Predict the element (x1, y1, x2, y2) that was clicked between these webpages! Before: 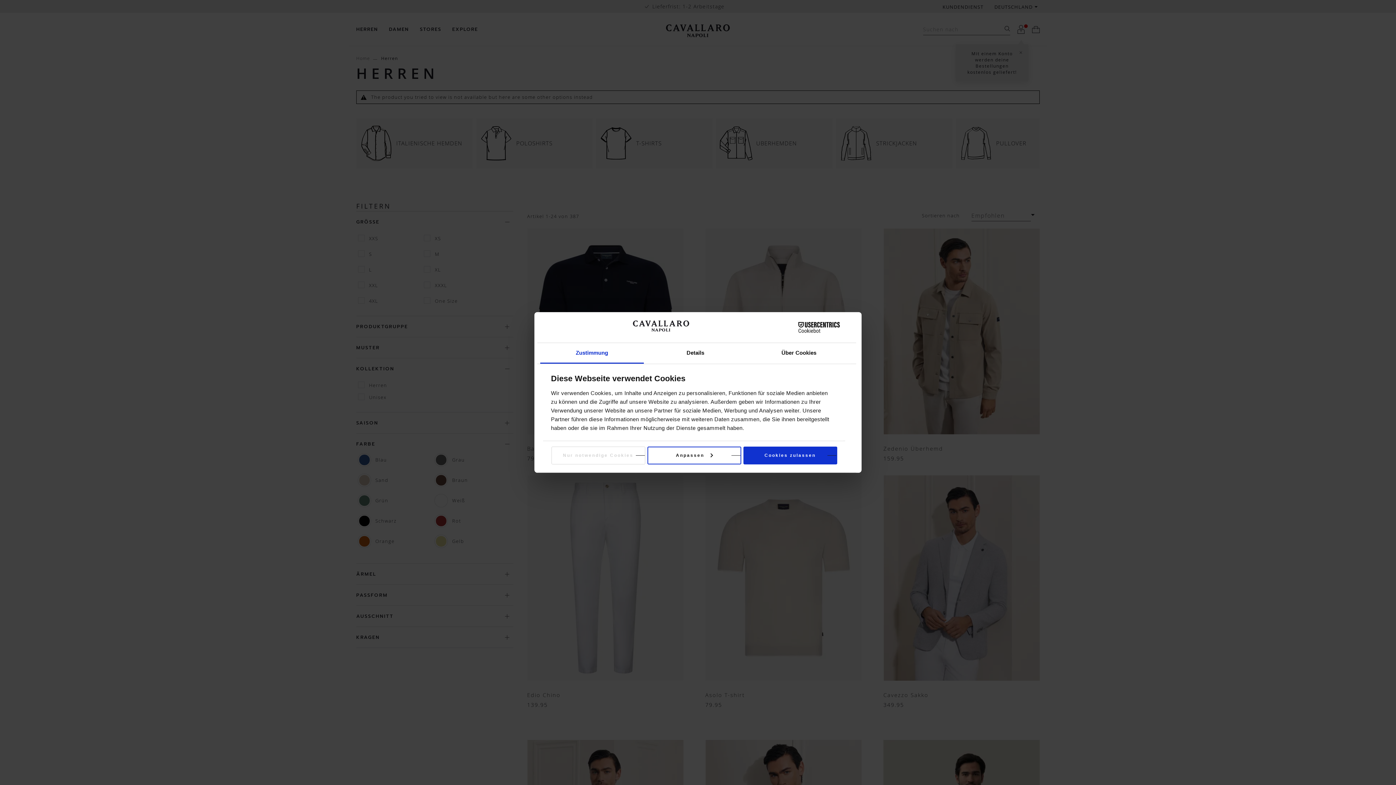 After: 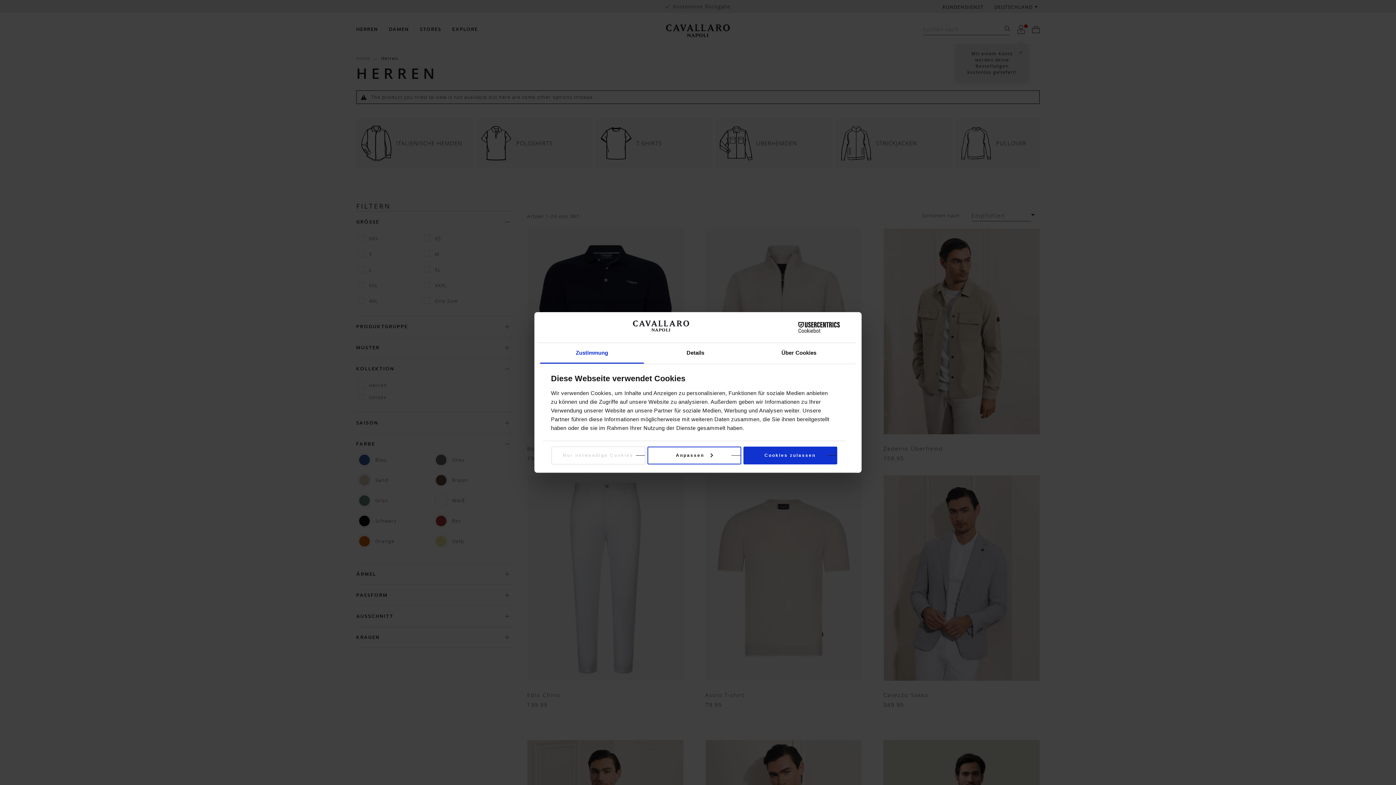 Action: bbox: (540, 343, 643, 363) label: Zustimmung